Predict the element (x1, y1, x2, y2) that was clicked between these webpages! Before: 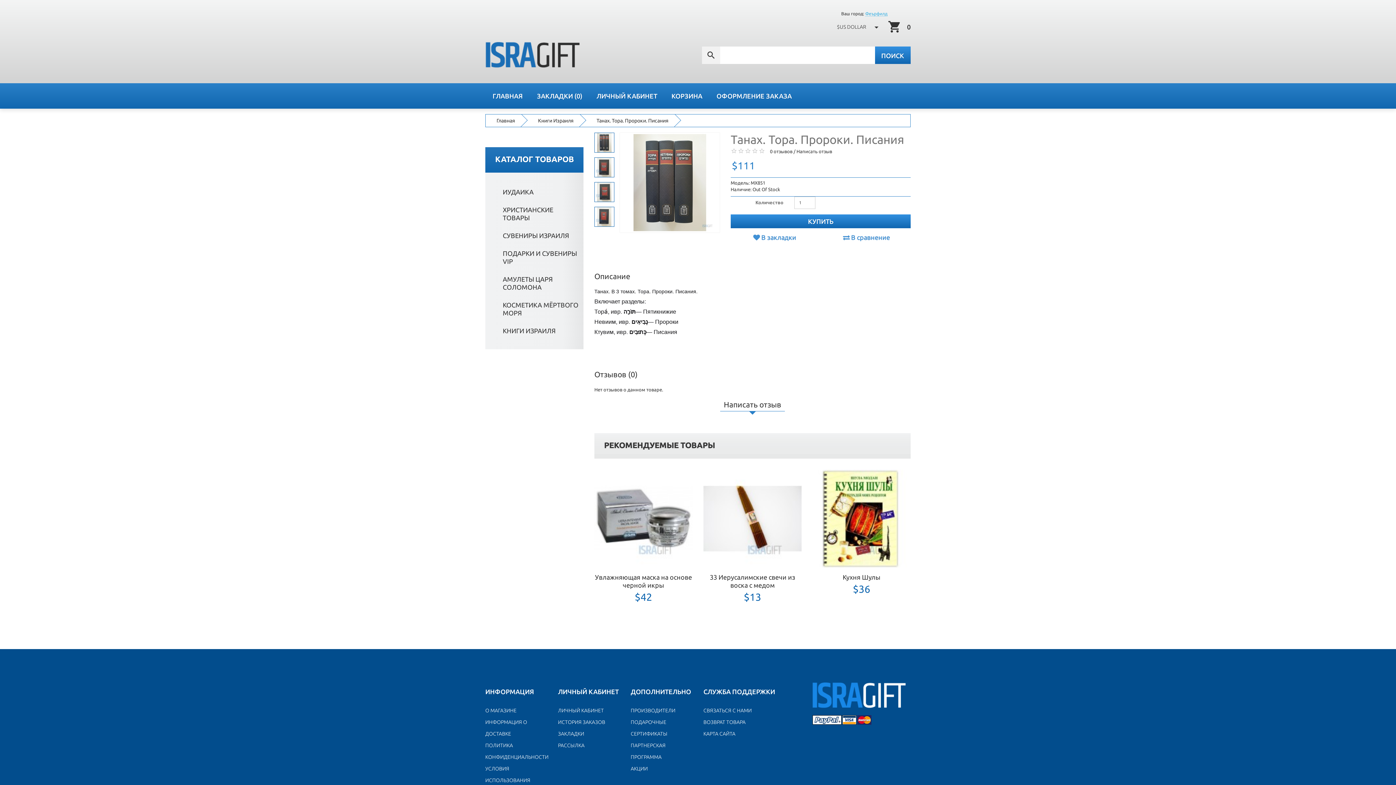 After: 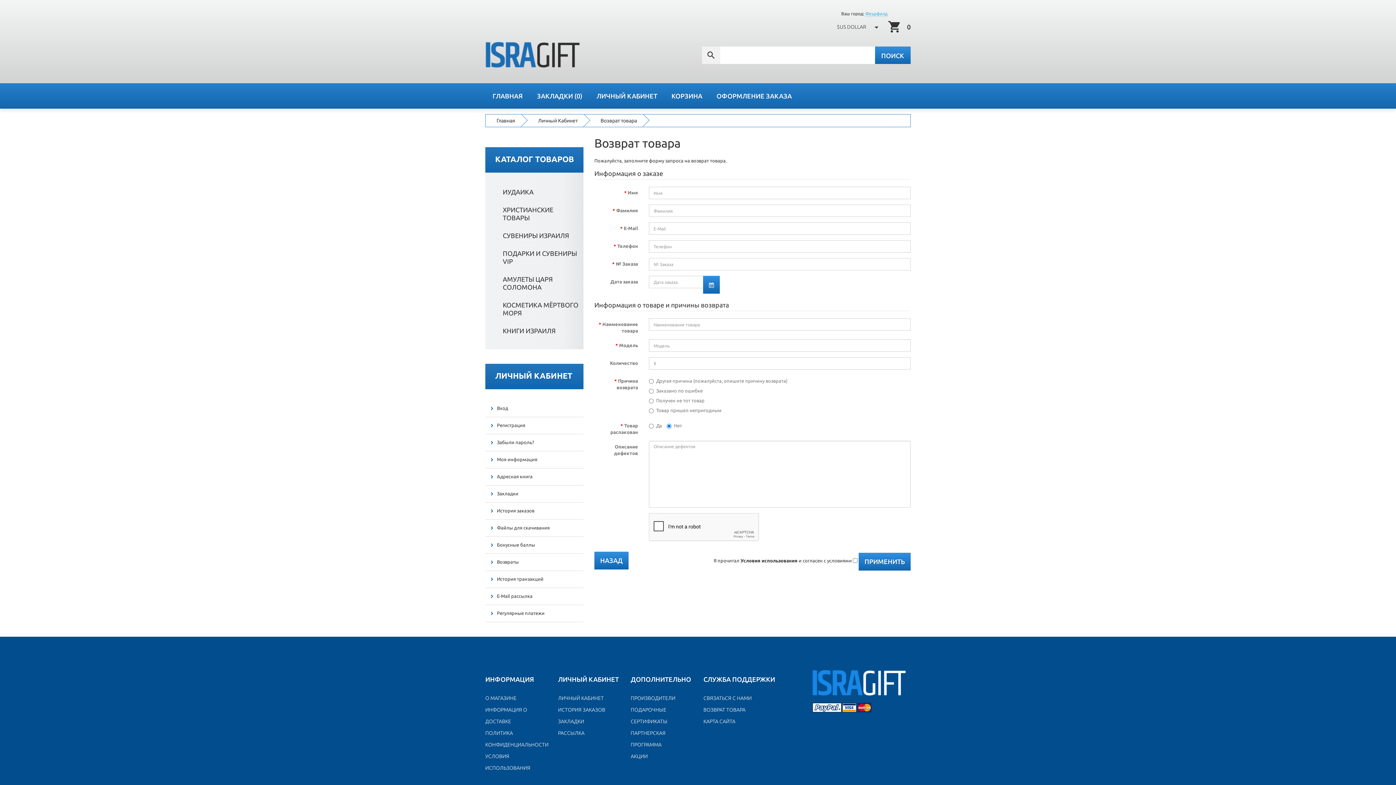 Action: label: ВОЗВРАТ ТОВАРА bbox: (703, 719, 745, 725)